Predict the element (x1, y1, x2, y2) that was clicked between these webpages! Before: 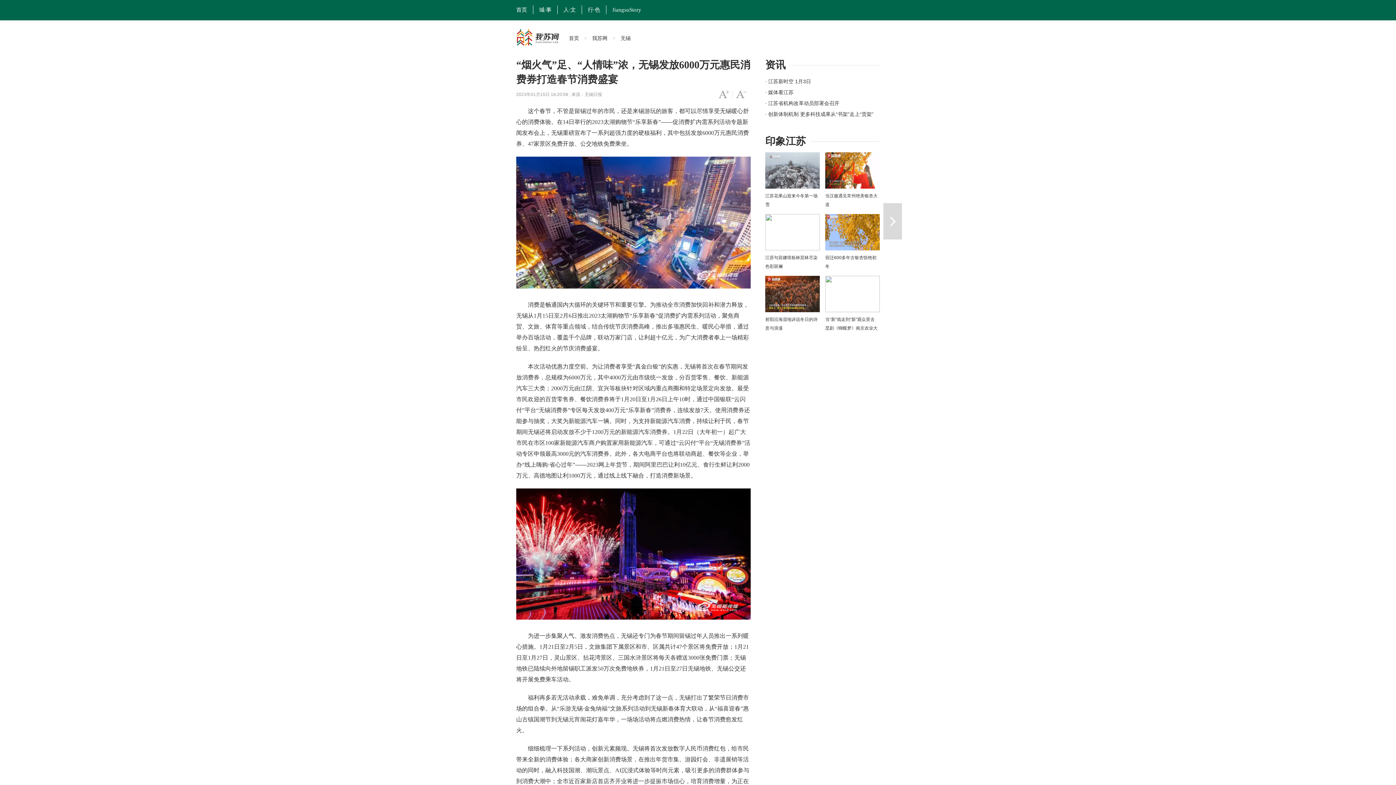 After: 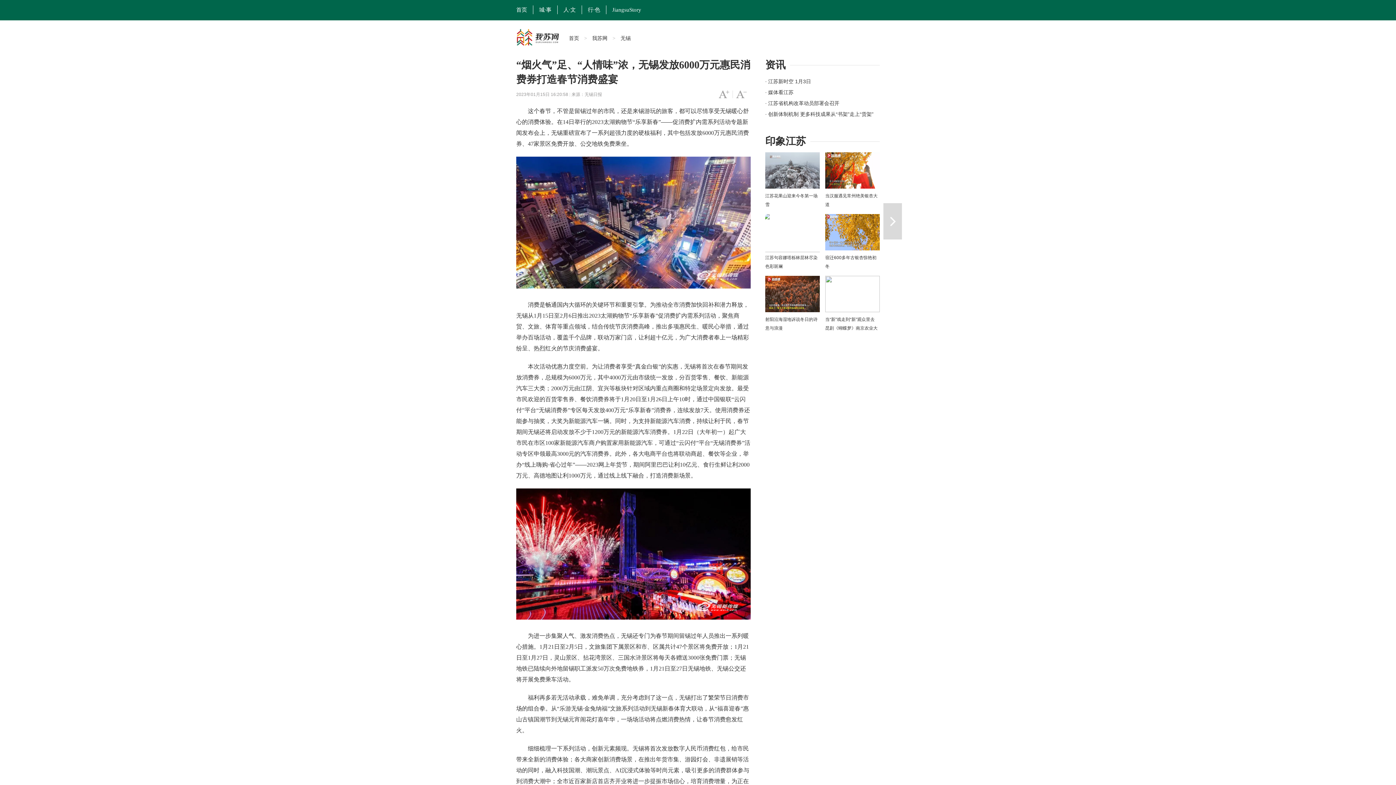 Action: bbox: (765, 246, 820, 251)